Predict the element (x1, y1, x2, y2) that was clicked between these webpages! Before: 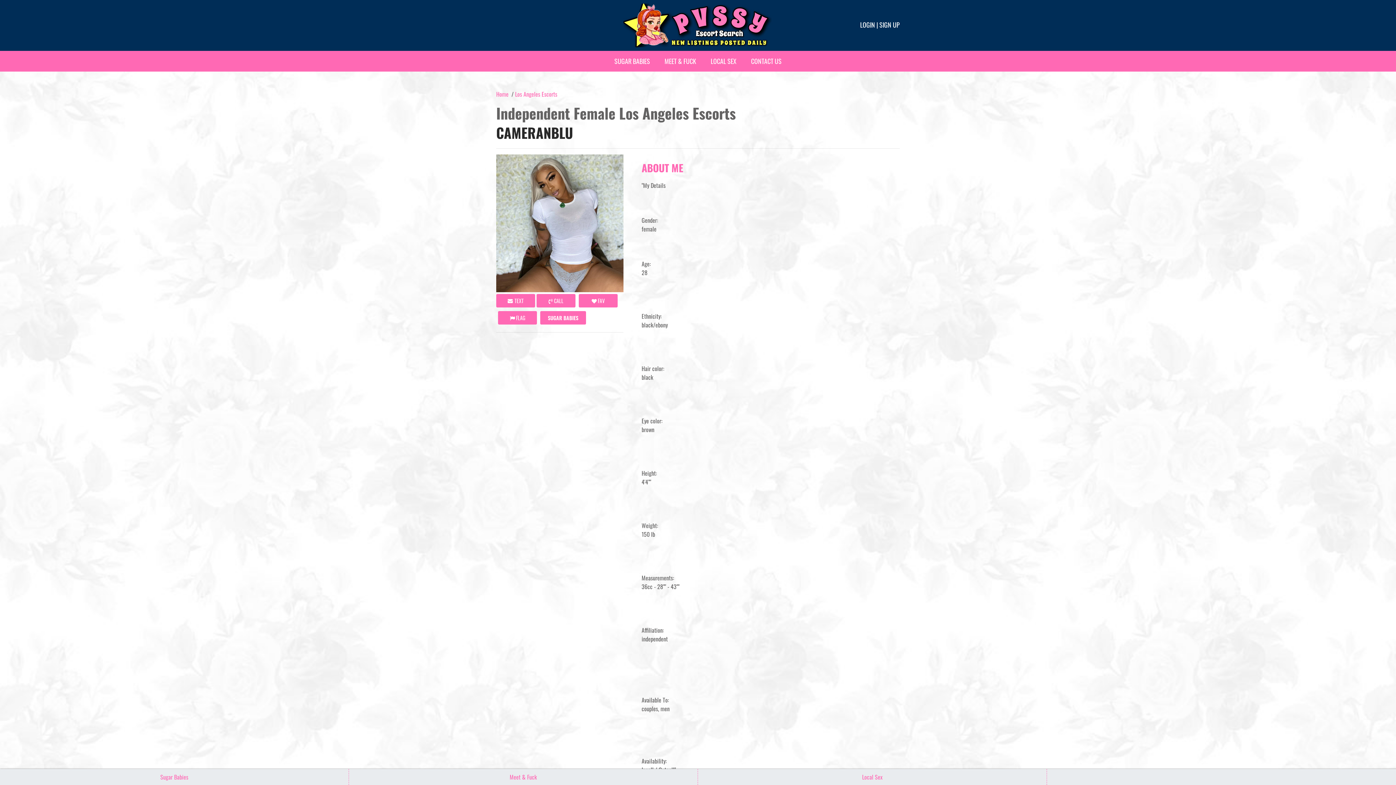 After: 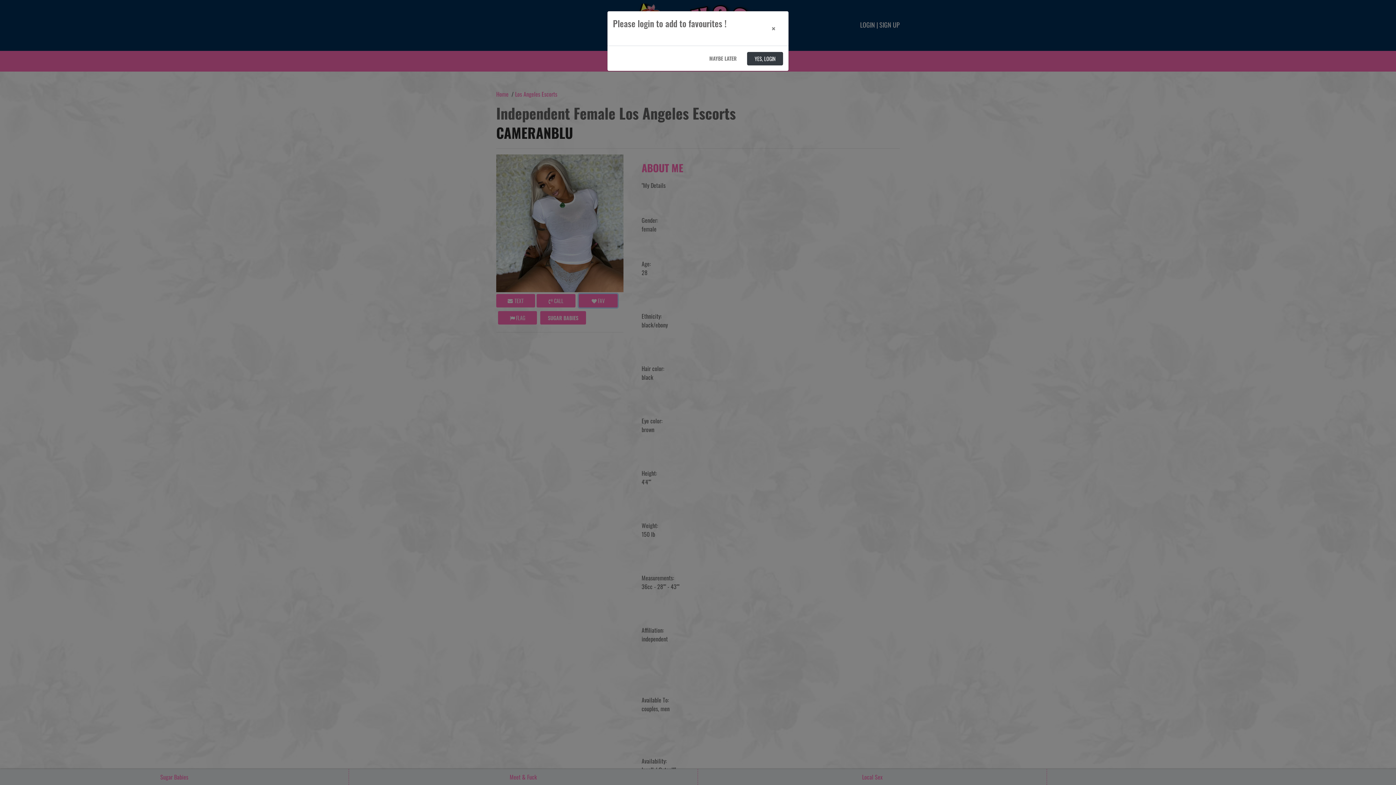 Action: bbox: (578, 294, 617, 307) label:  FAV